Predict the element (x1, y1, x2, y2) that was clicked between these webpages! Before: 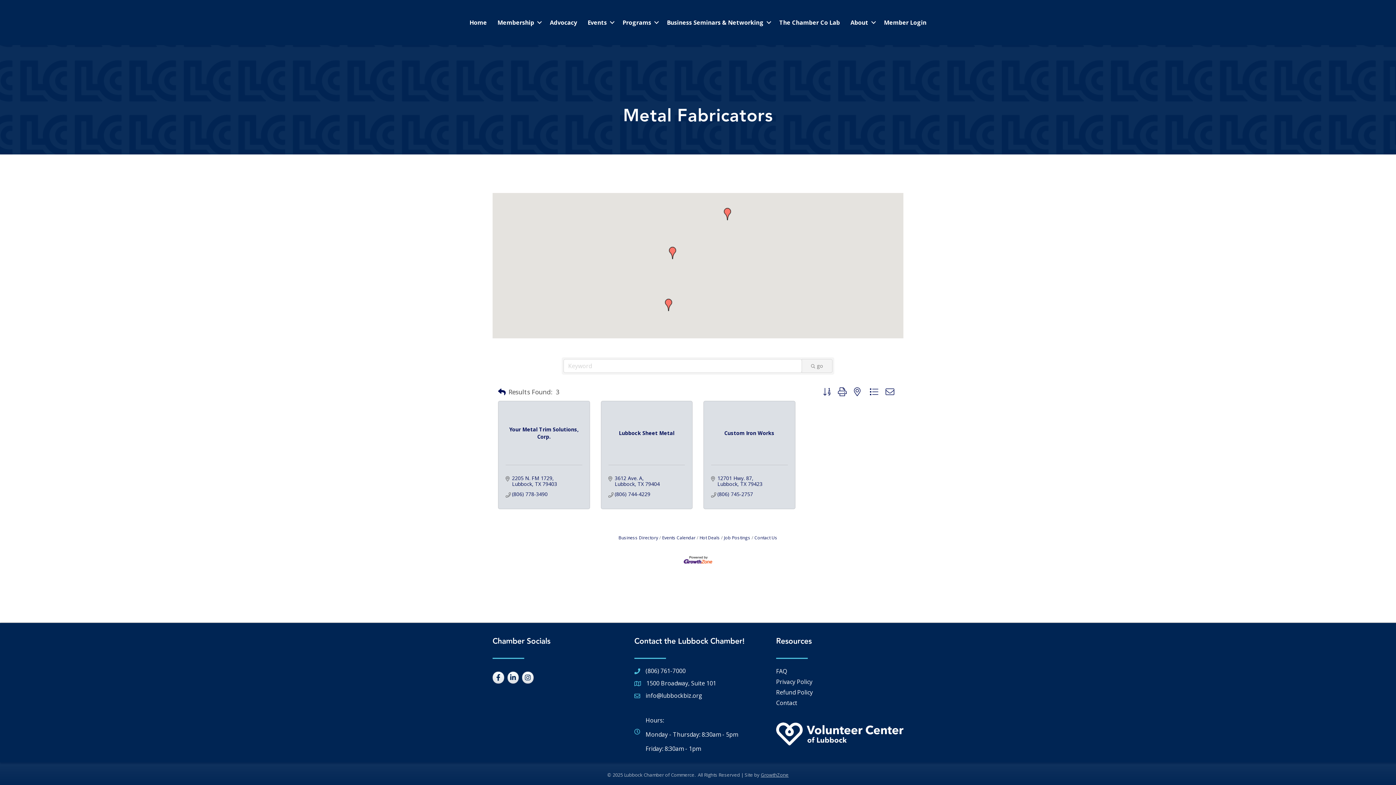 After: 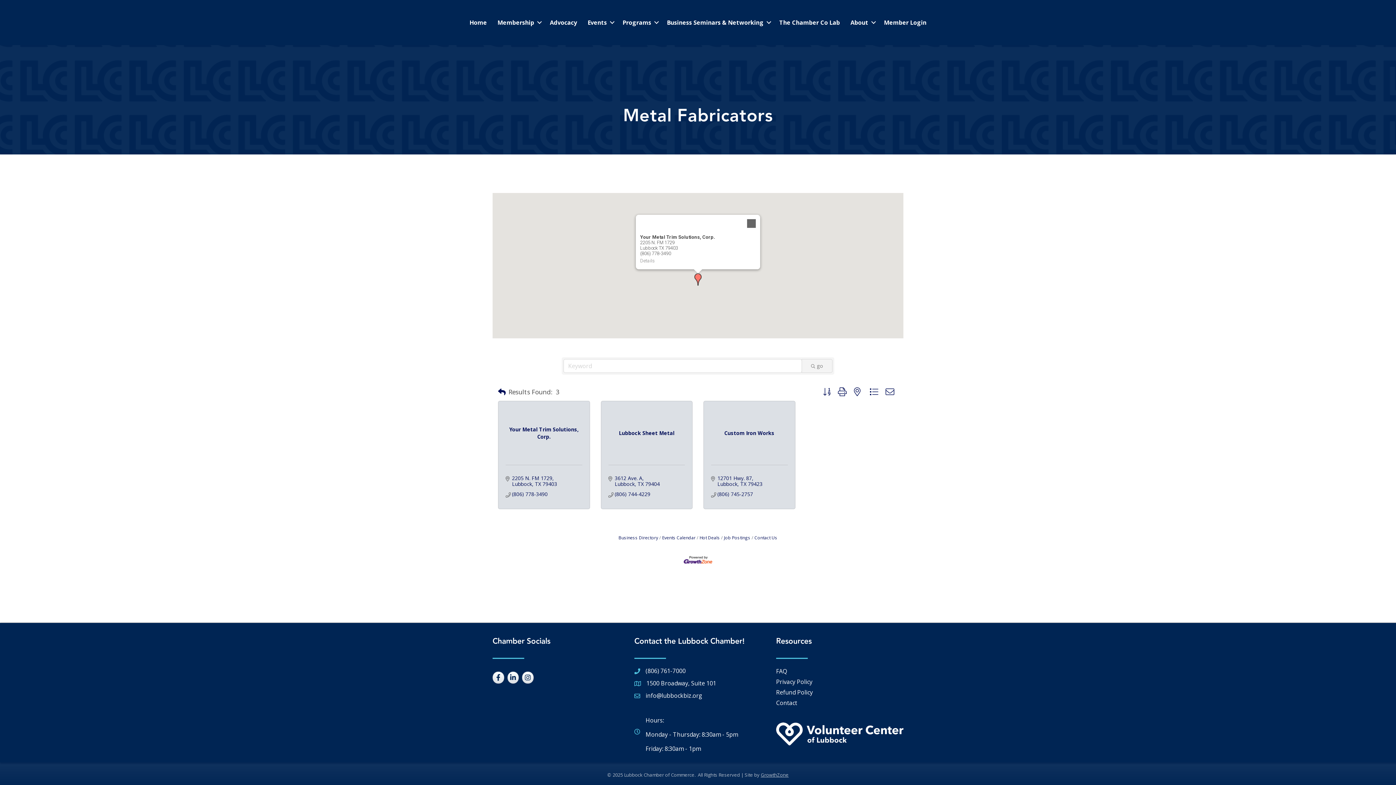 Action: bbox: (724, 208, 731, 220) label: Your Metal Trim Solutions, Corp.